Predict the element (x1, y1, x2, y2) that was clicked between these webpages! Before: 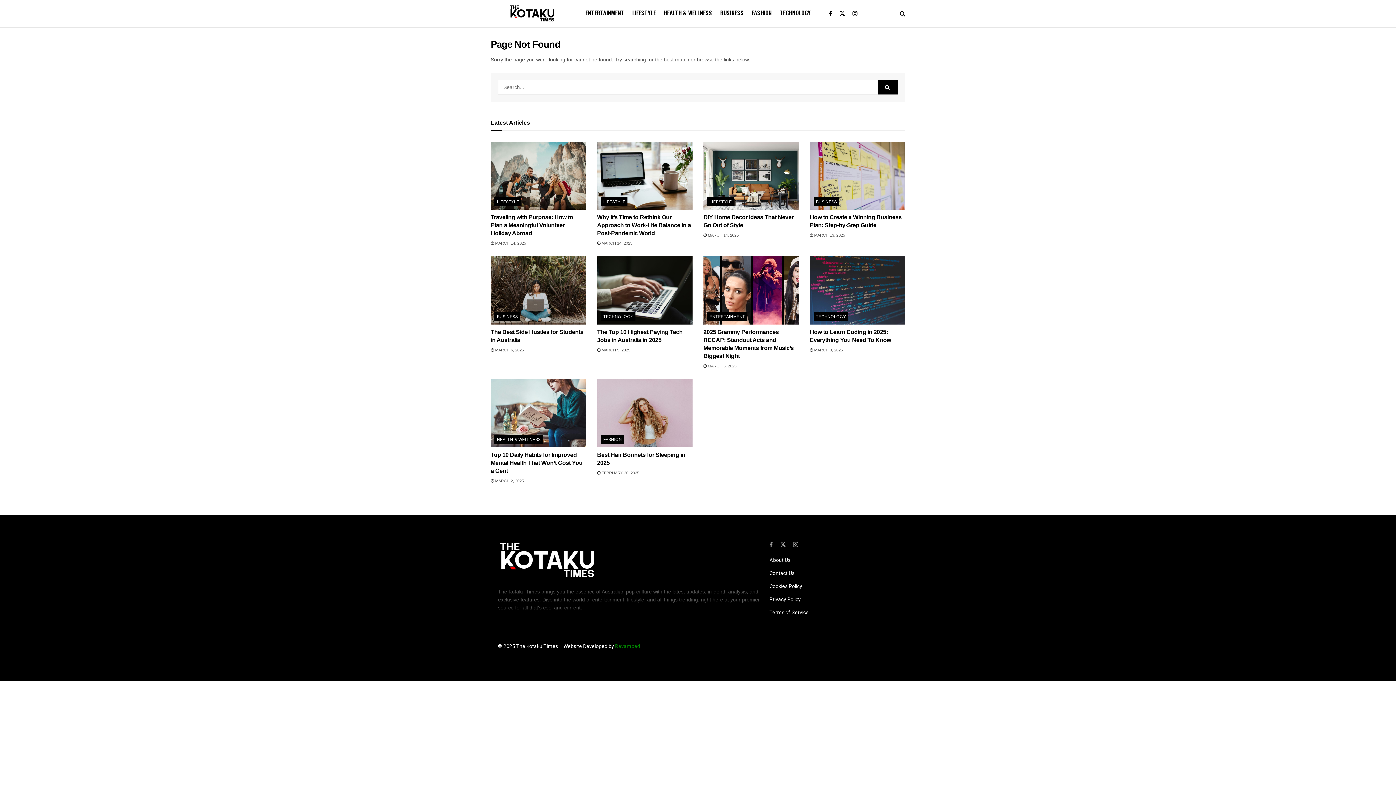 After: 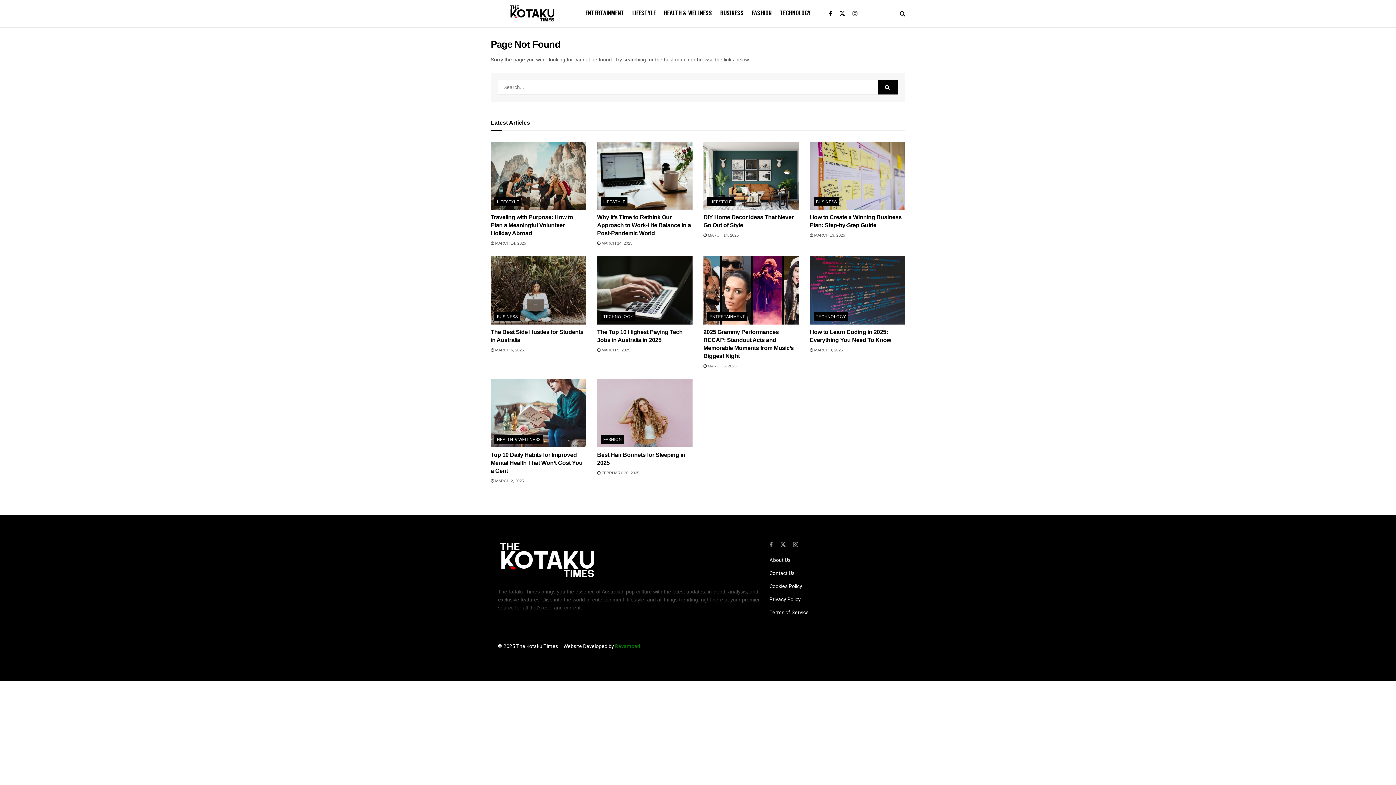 Action: bbox: (852, 0, 857, 27) label: Find us on Instagram